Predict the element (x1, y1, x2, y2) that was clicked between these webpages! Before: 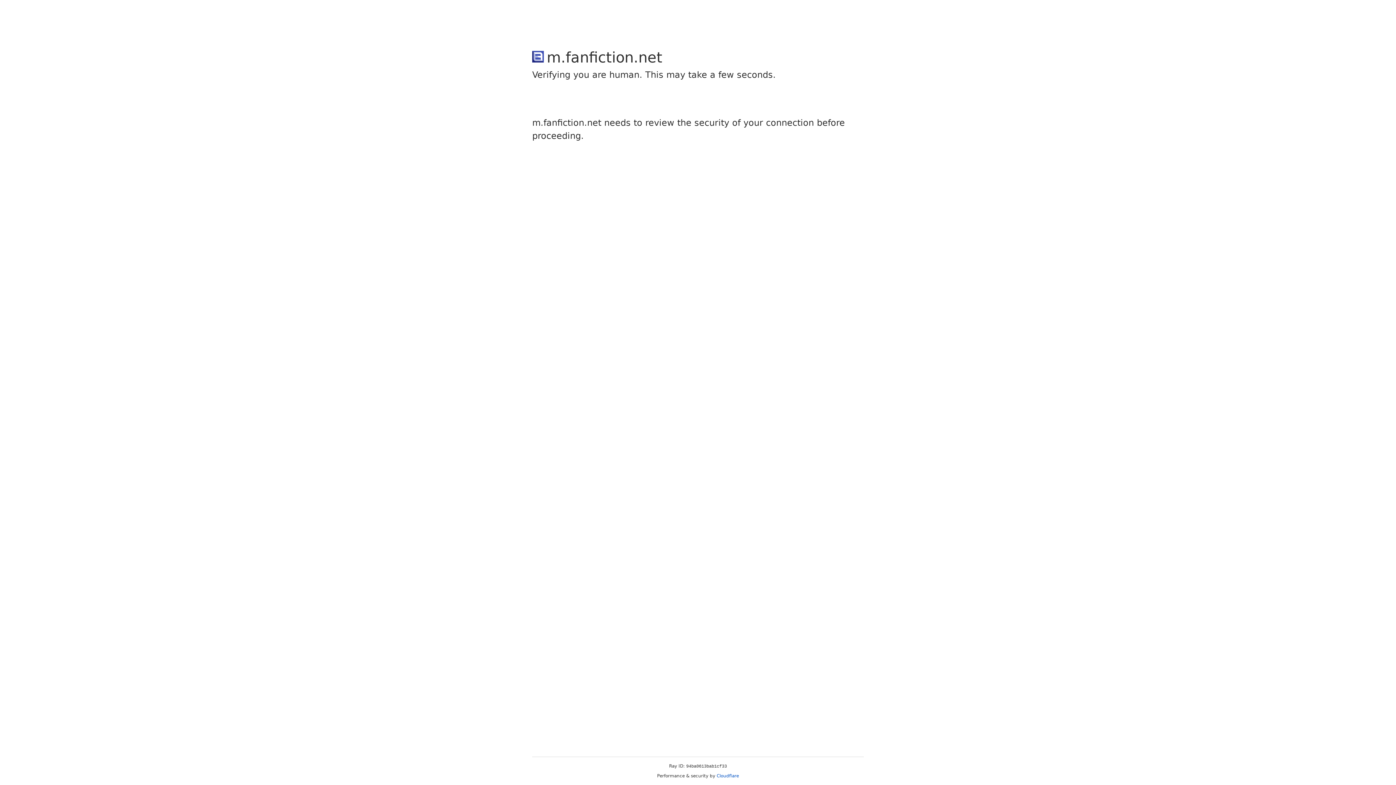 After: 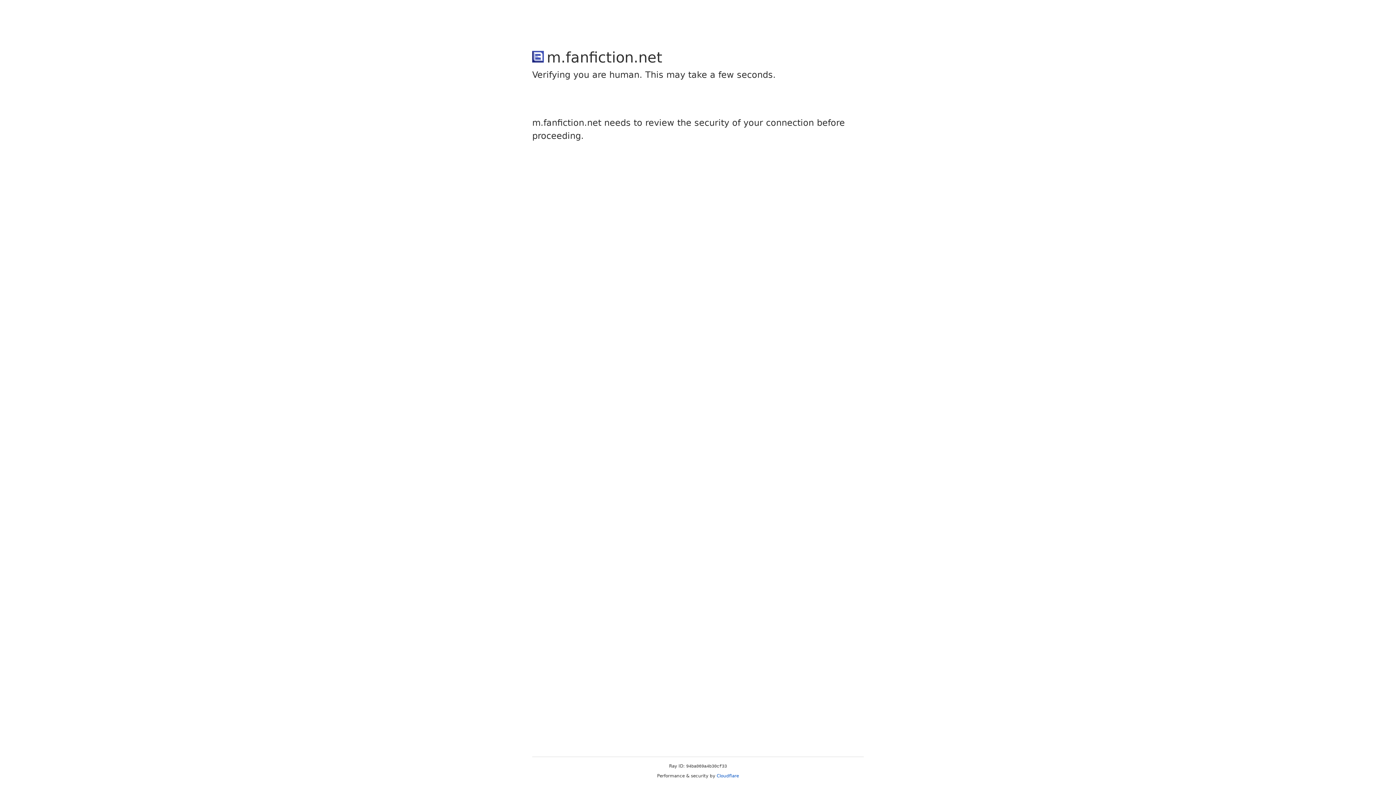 Action: label: Cloudflare bbox: (716, 773, 739, 778)